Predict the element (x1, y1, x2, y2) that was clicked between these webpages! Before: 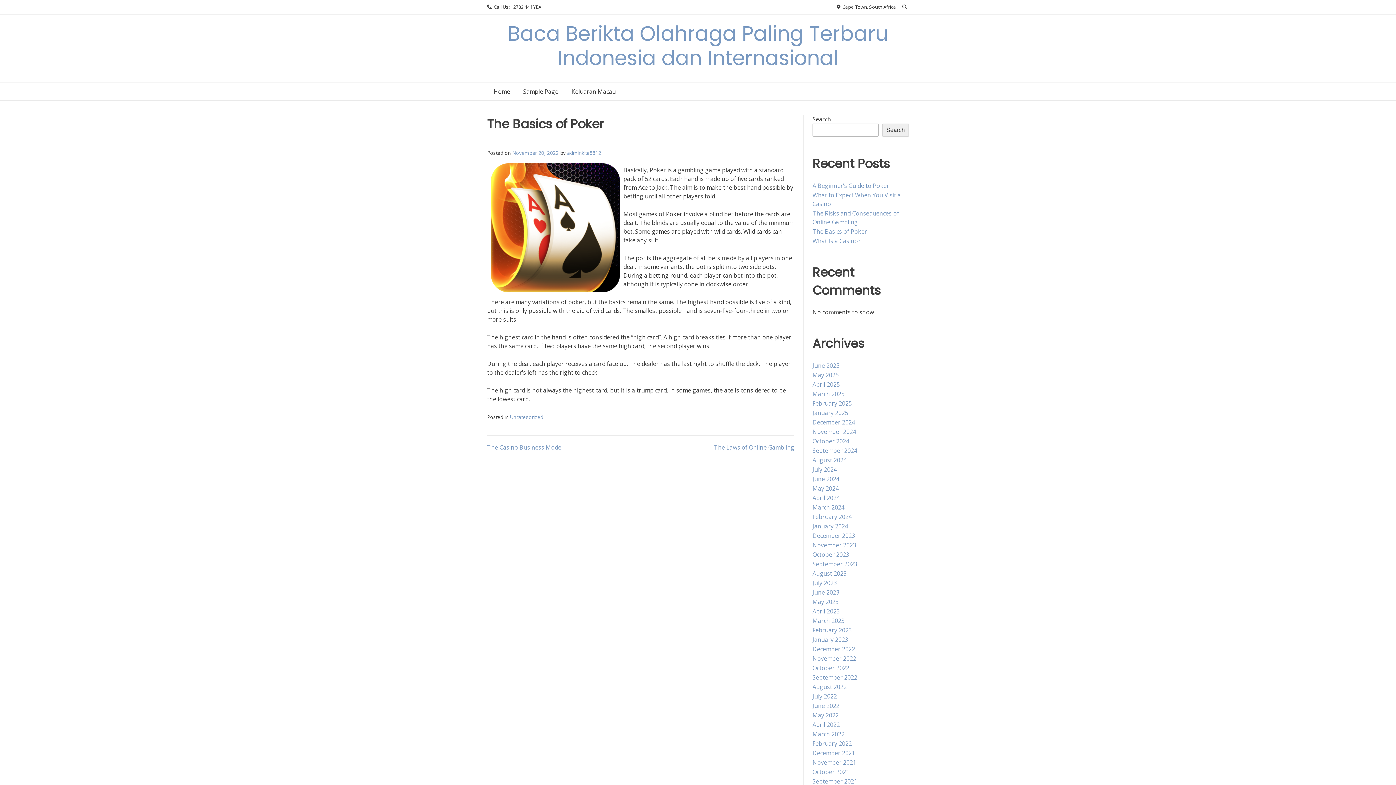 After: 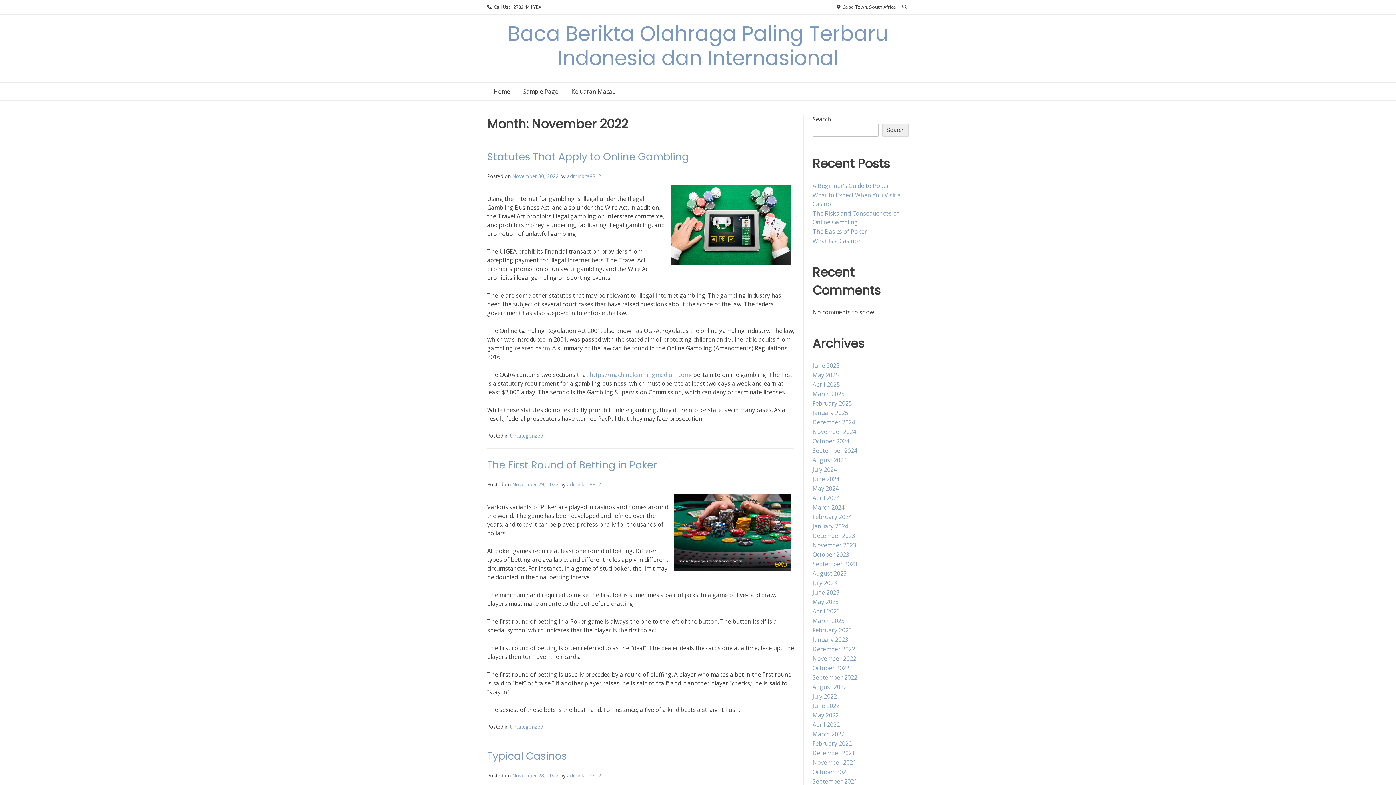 Action: label: November 2022 bbox: (812, 654, 856, 662)